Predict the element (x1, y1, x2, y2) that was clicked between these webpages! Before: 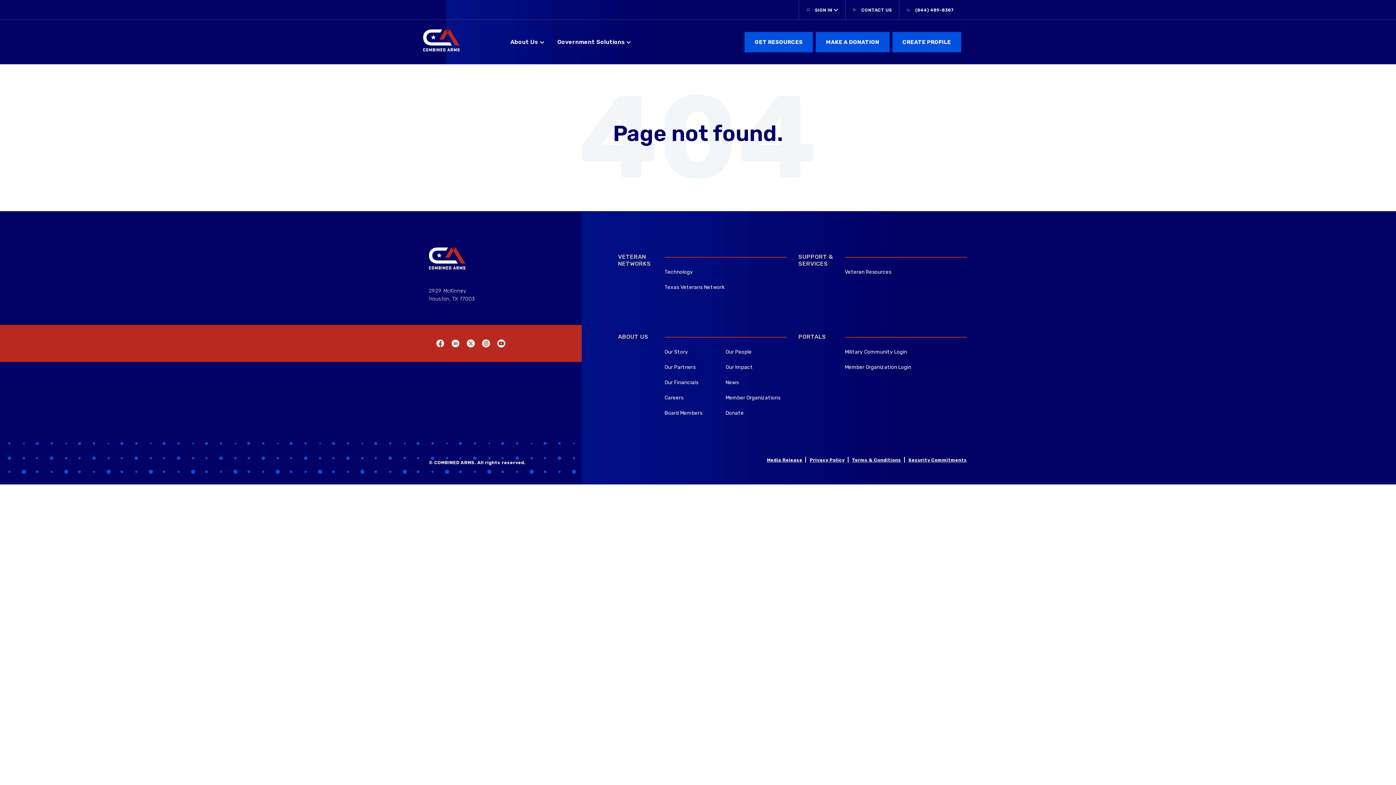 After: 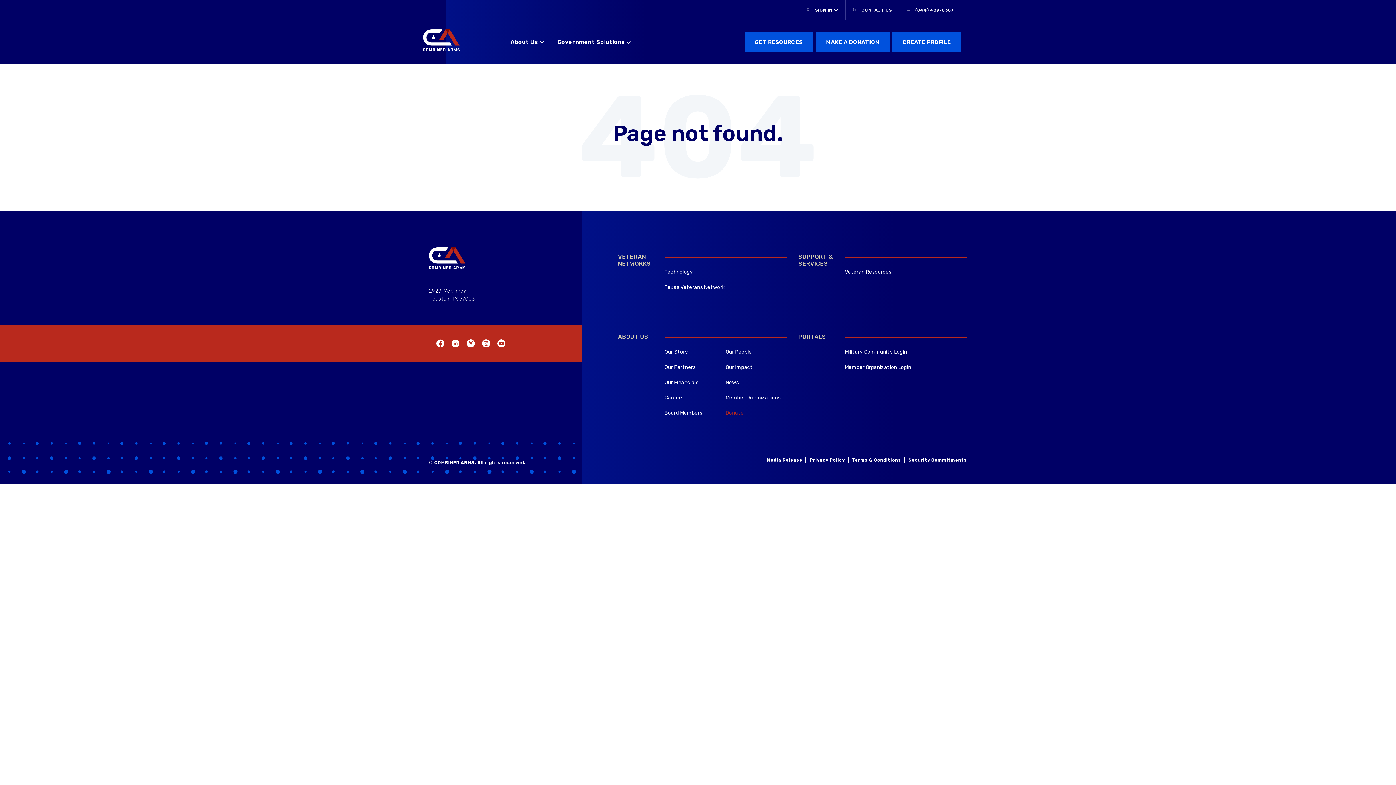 Action: bbox: (725, 410, 743, 416) label: Donate